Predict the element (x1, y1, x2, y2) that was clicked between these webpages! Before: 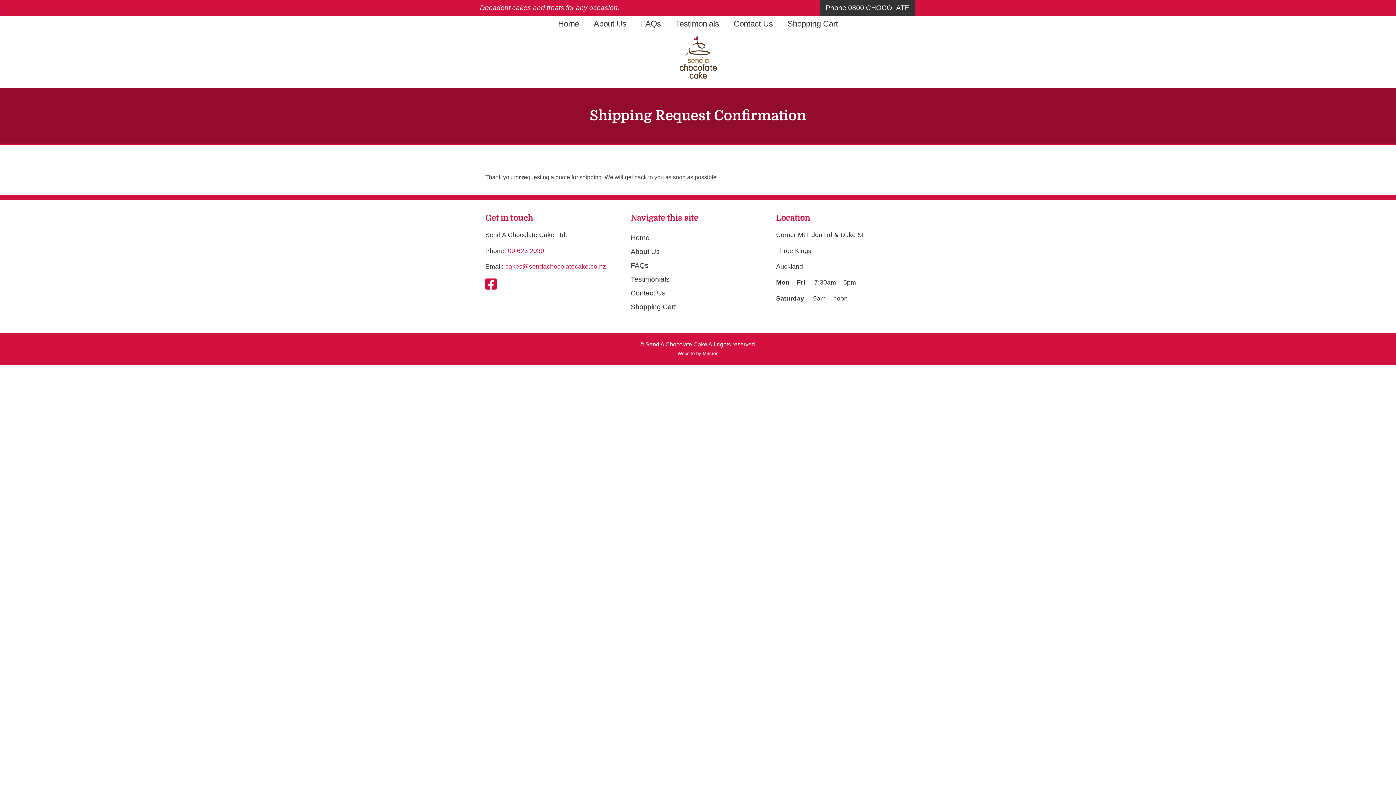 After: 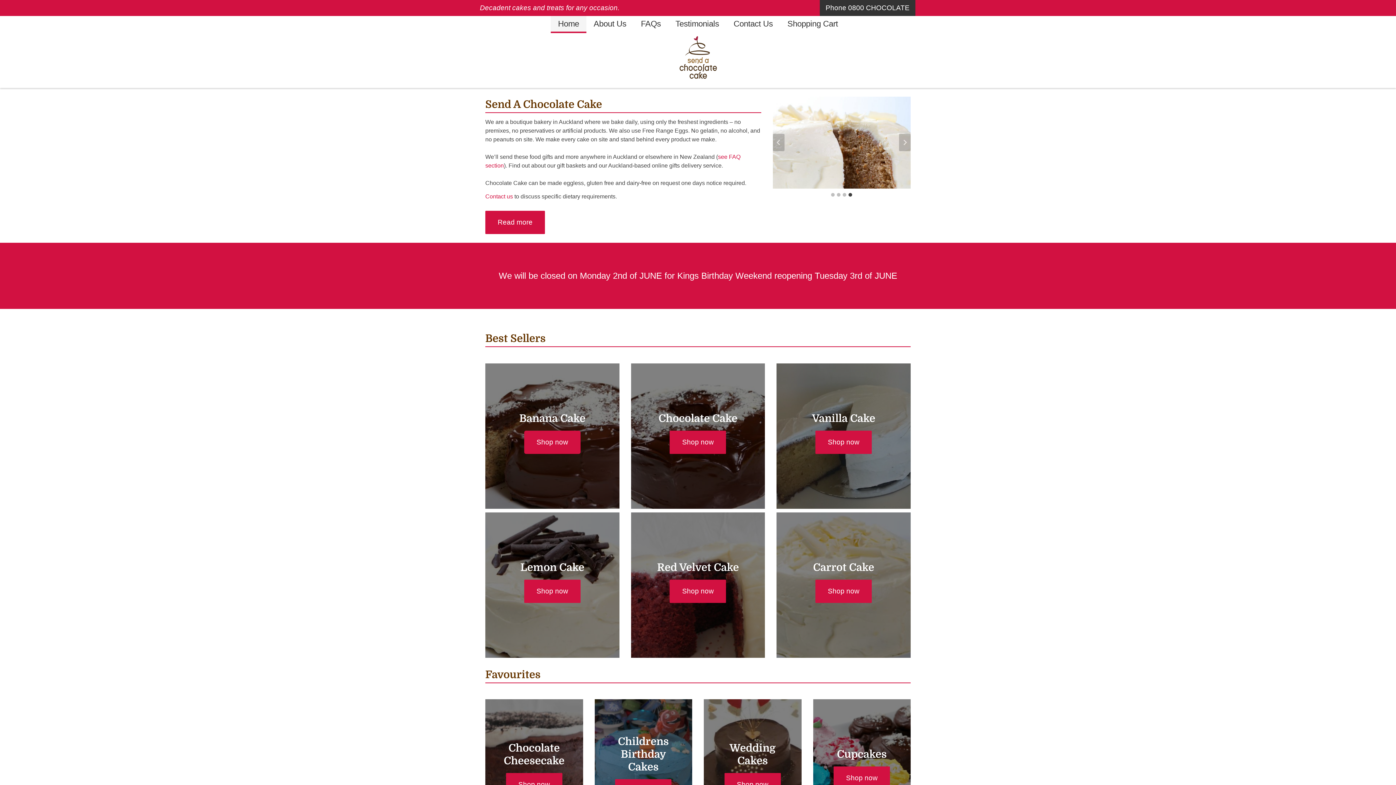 Action: label: Home bbox: (630, 234, 649, 241)